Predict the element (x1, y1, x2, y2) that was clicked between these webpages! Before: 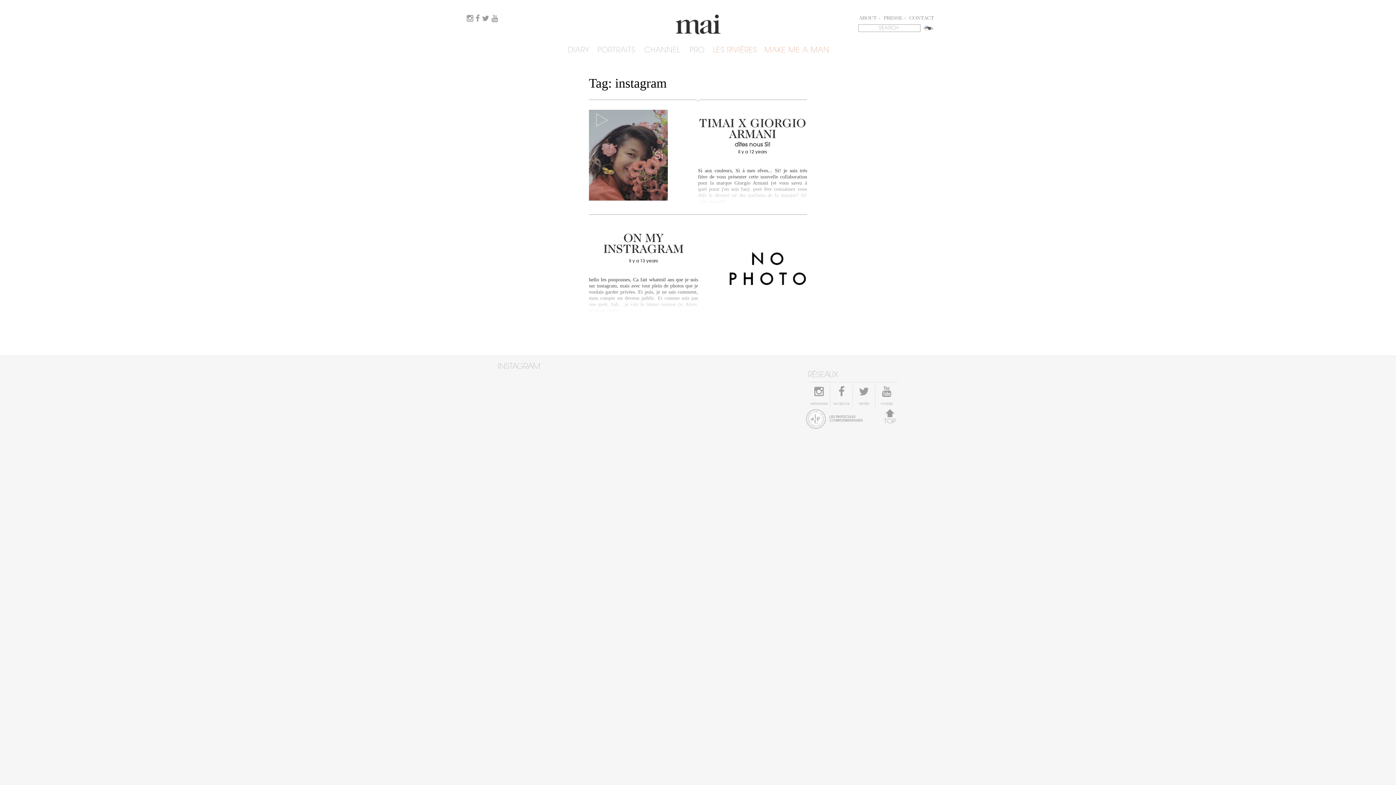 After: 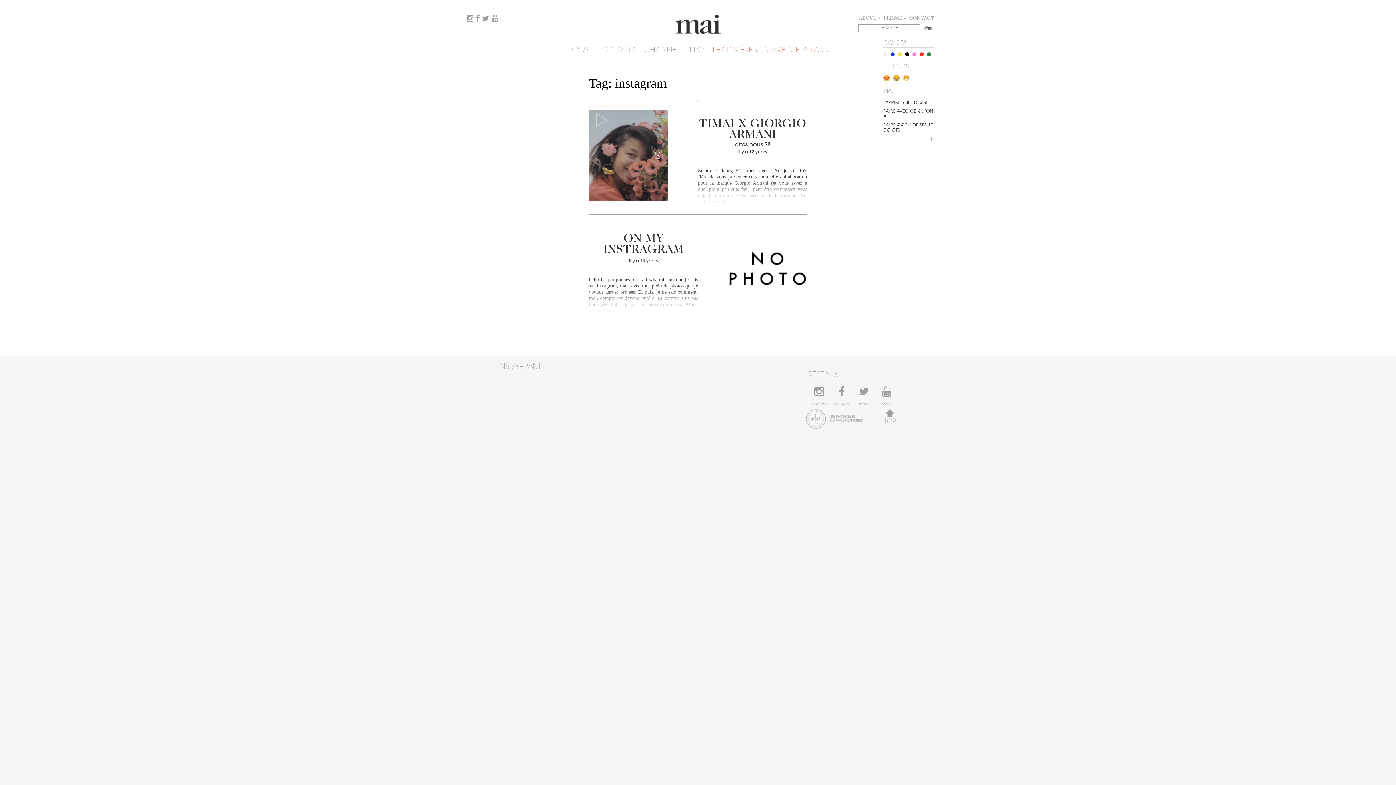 Action: bbox: (922, 21, 934, 34)